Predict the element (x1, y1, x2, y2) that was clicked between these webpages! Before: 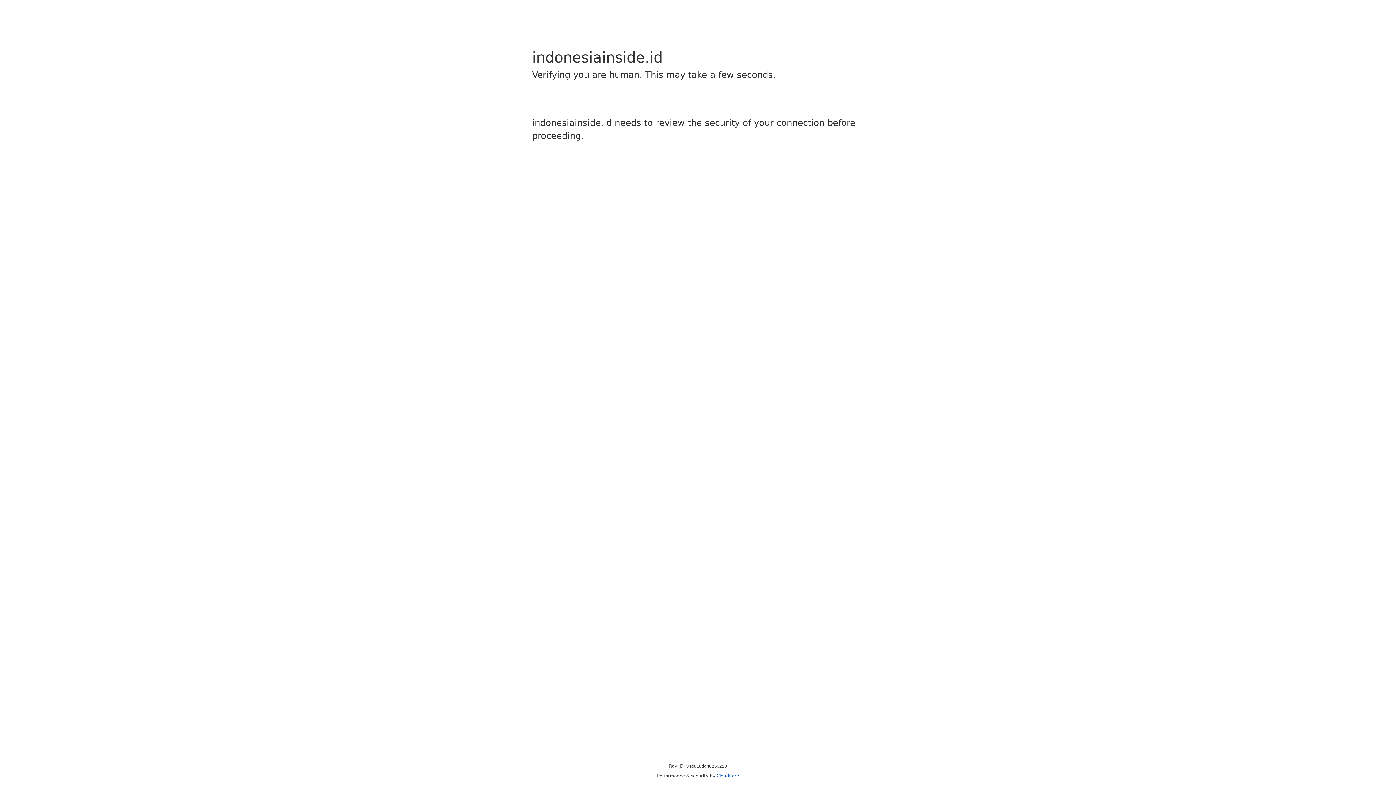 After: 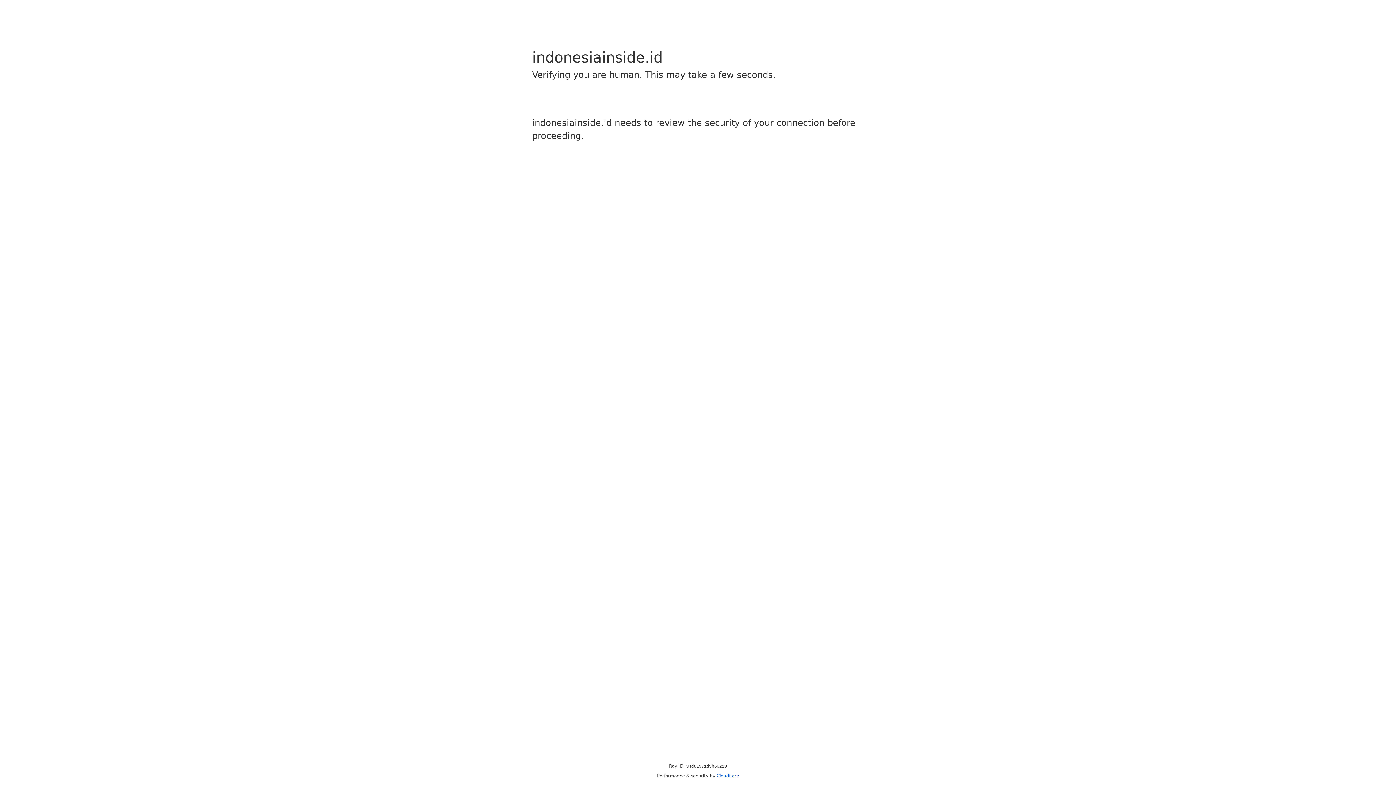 Action: label: Cloudflare bbox: (716, 773, 739, 778)